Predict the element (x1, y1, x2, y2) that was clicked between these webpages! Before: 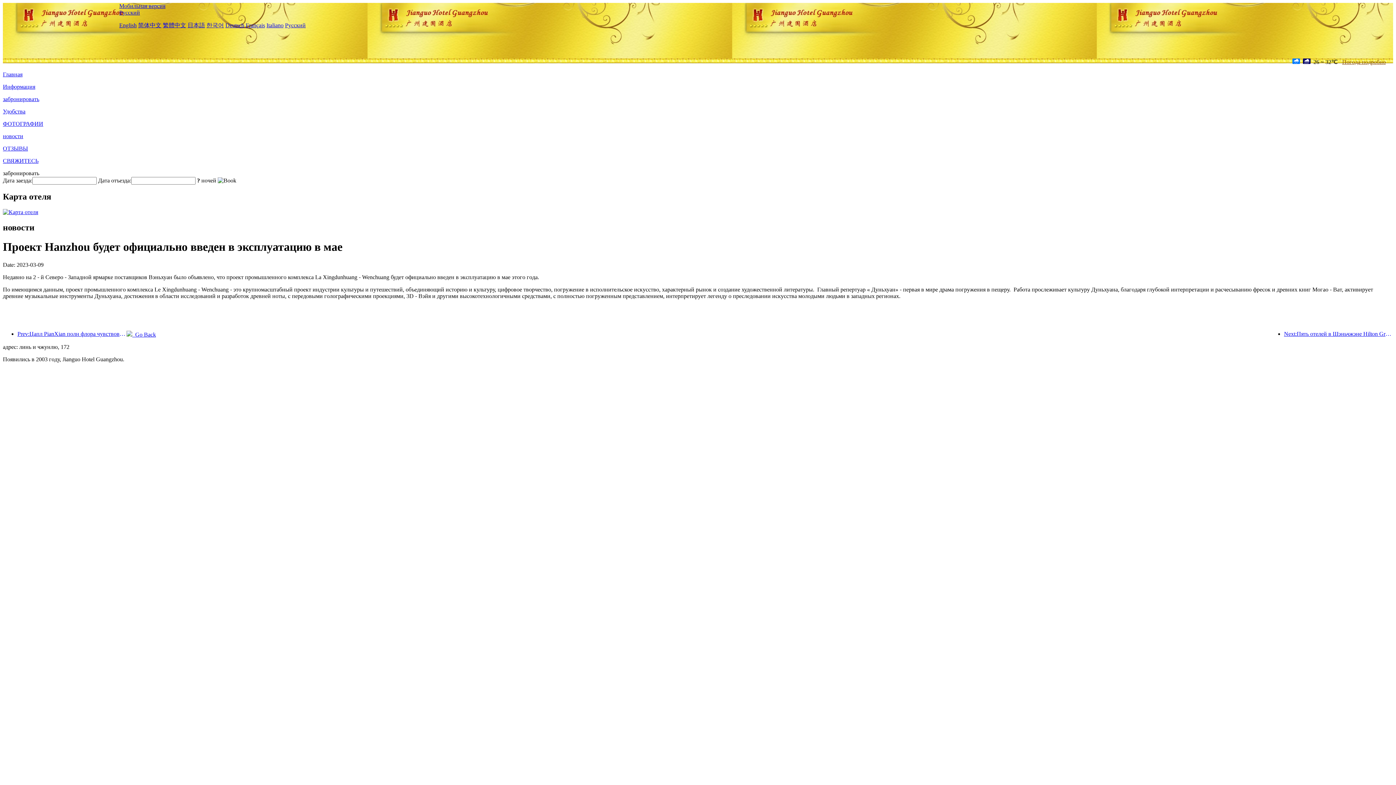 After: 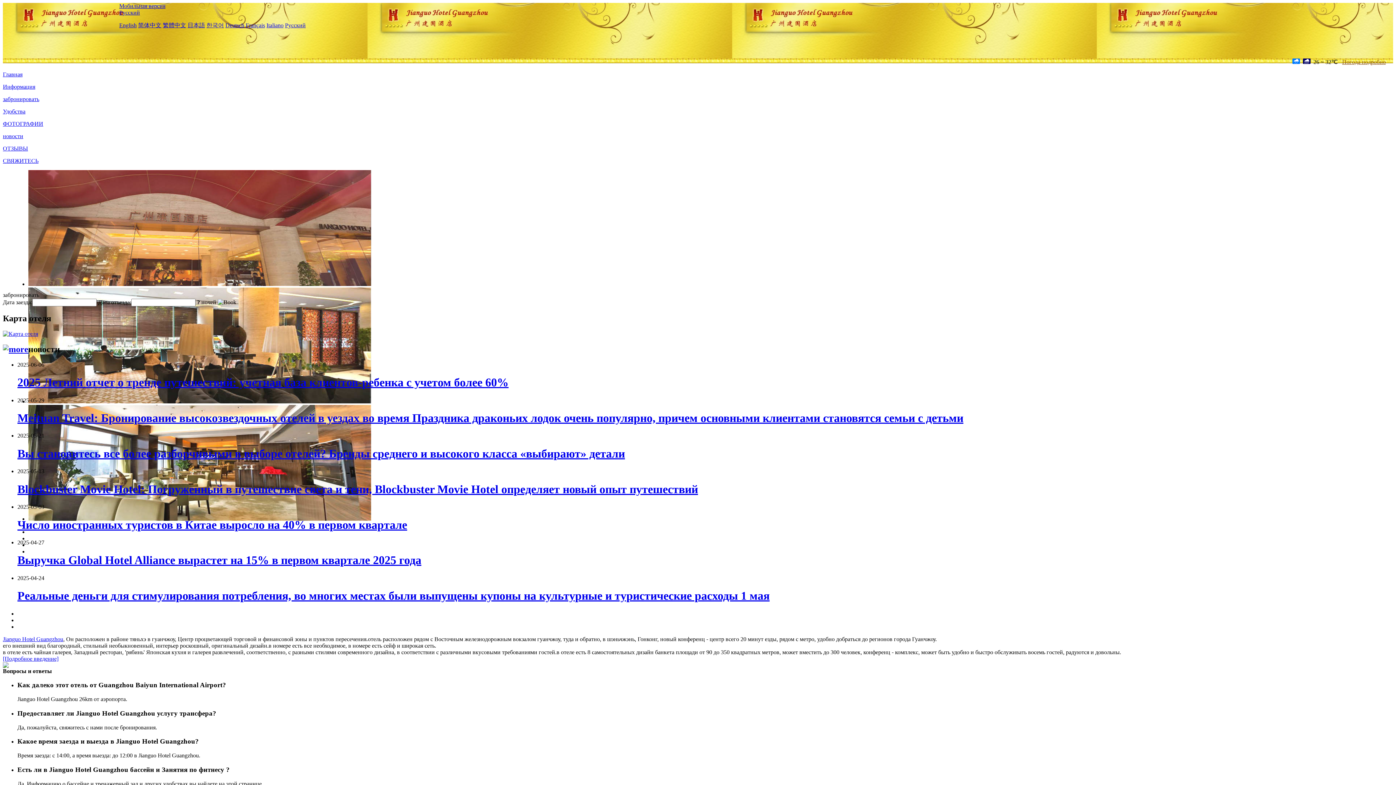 Action: label: Главная bbox: (2, 71, 22, 77)